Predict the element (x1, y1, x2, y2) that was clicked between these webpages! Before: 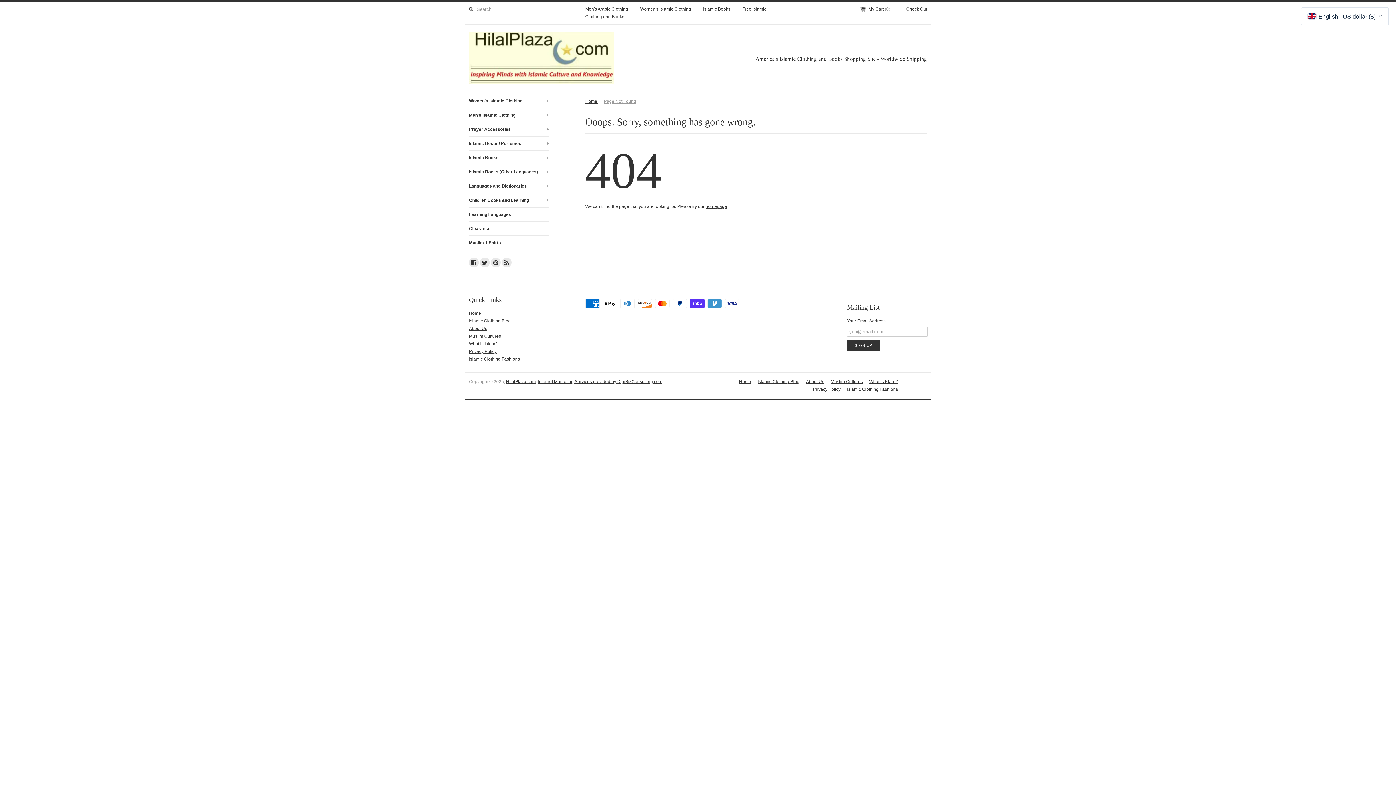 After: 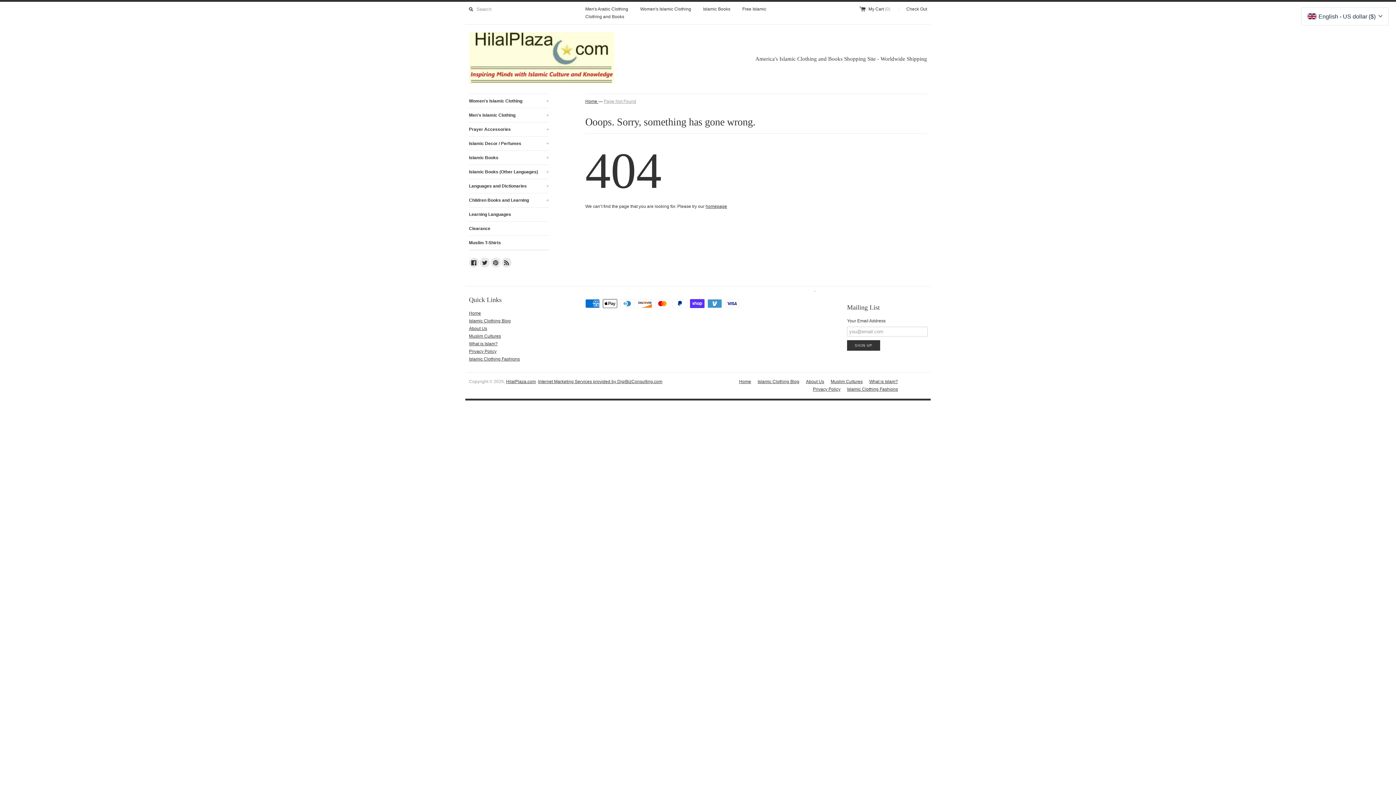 Action: label: Facebook bbox: (469, 257, 478, 268)